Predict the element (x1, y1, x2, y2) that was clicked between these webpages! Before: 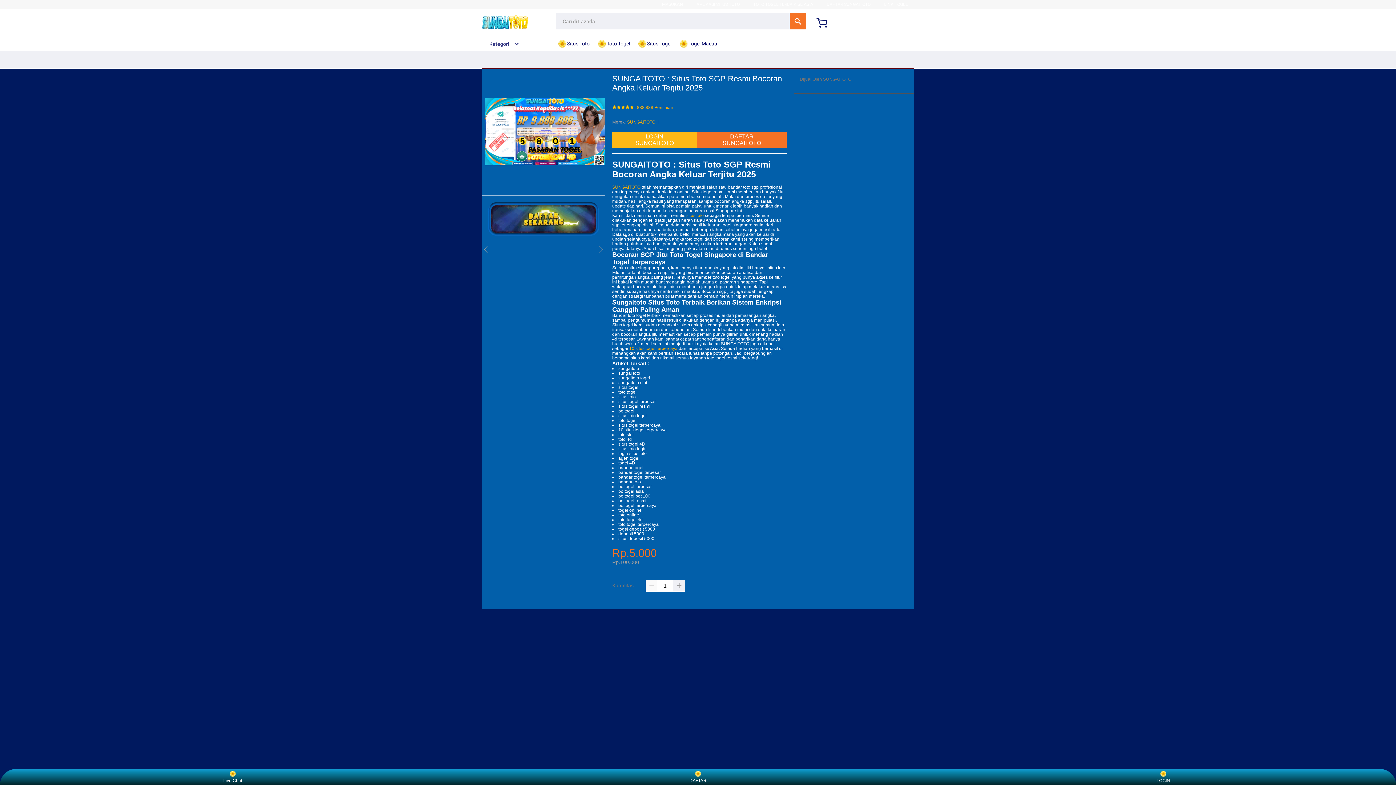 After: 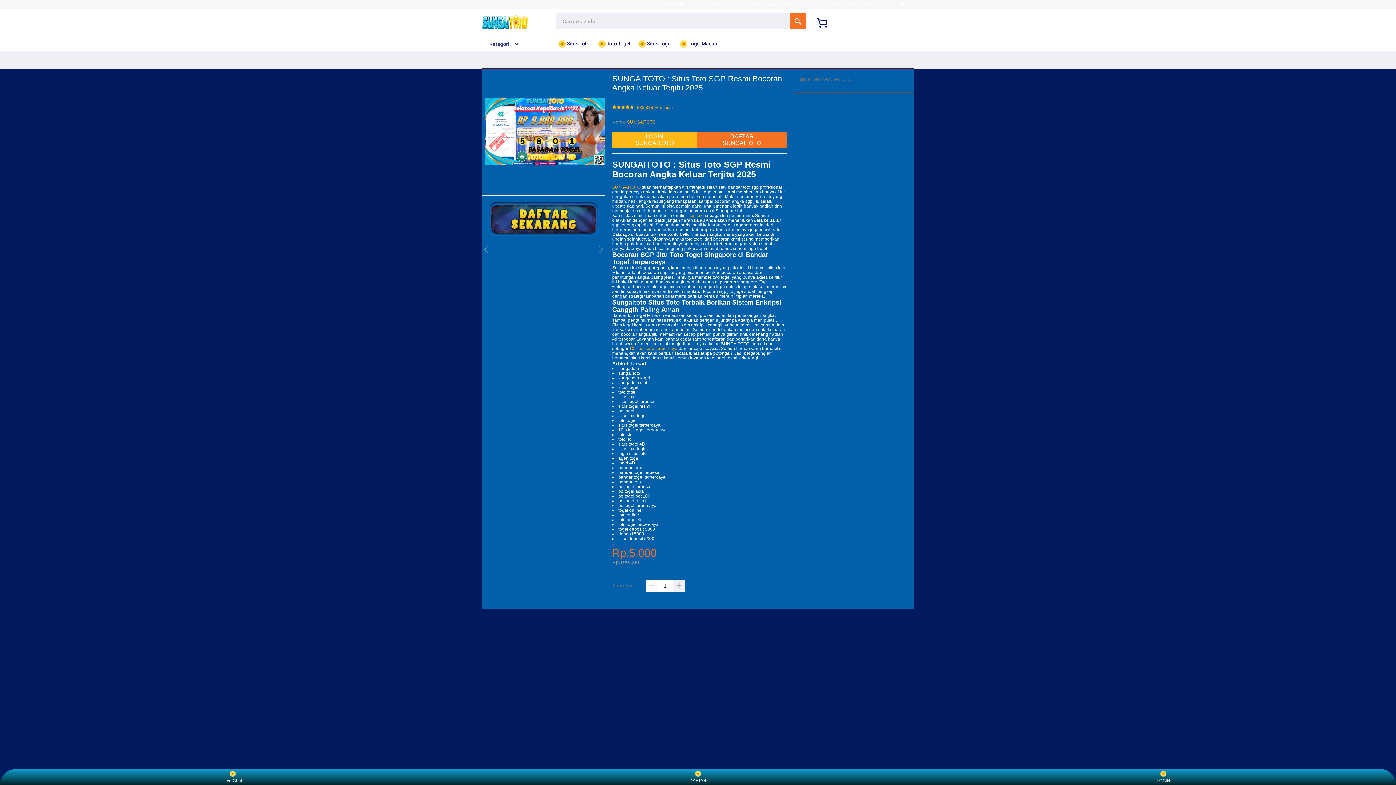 Action: label: SUNGAITOTO bbox: (612, 184, 640, 189)